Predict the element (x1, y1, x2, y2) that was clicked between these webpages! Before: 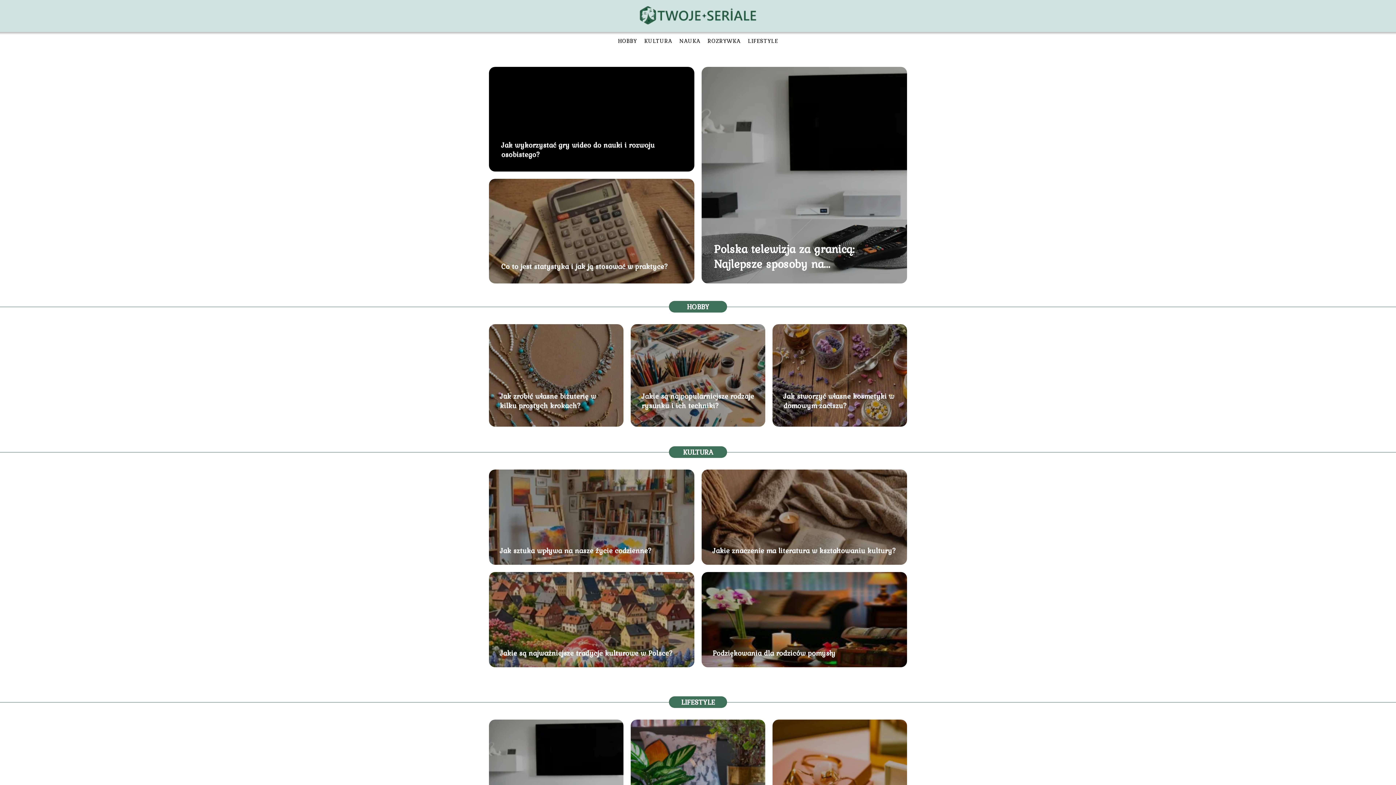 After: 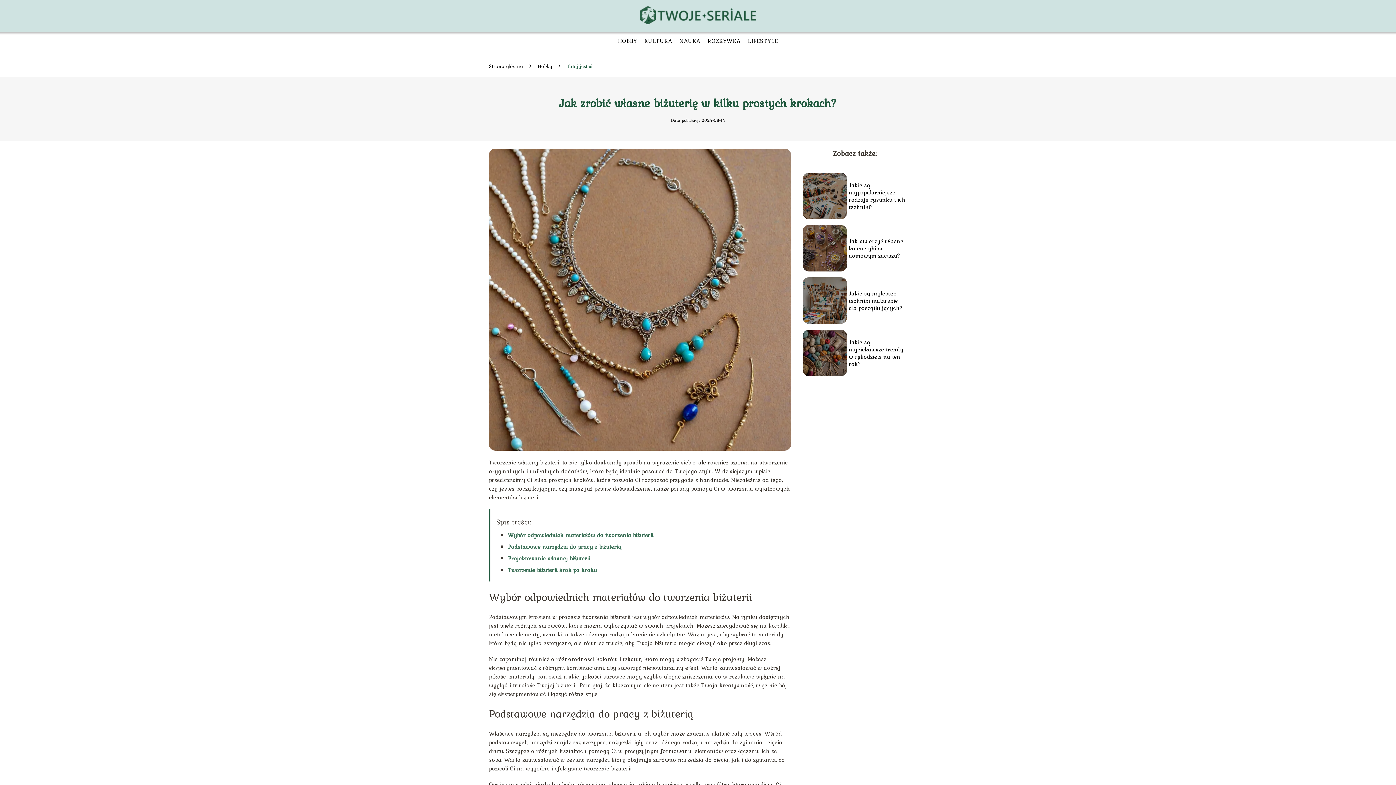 Action: label: Jak zrobić własne biżuterię w kilku prostych krokach? bbox: (500, 391, 612, 410)